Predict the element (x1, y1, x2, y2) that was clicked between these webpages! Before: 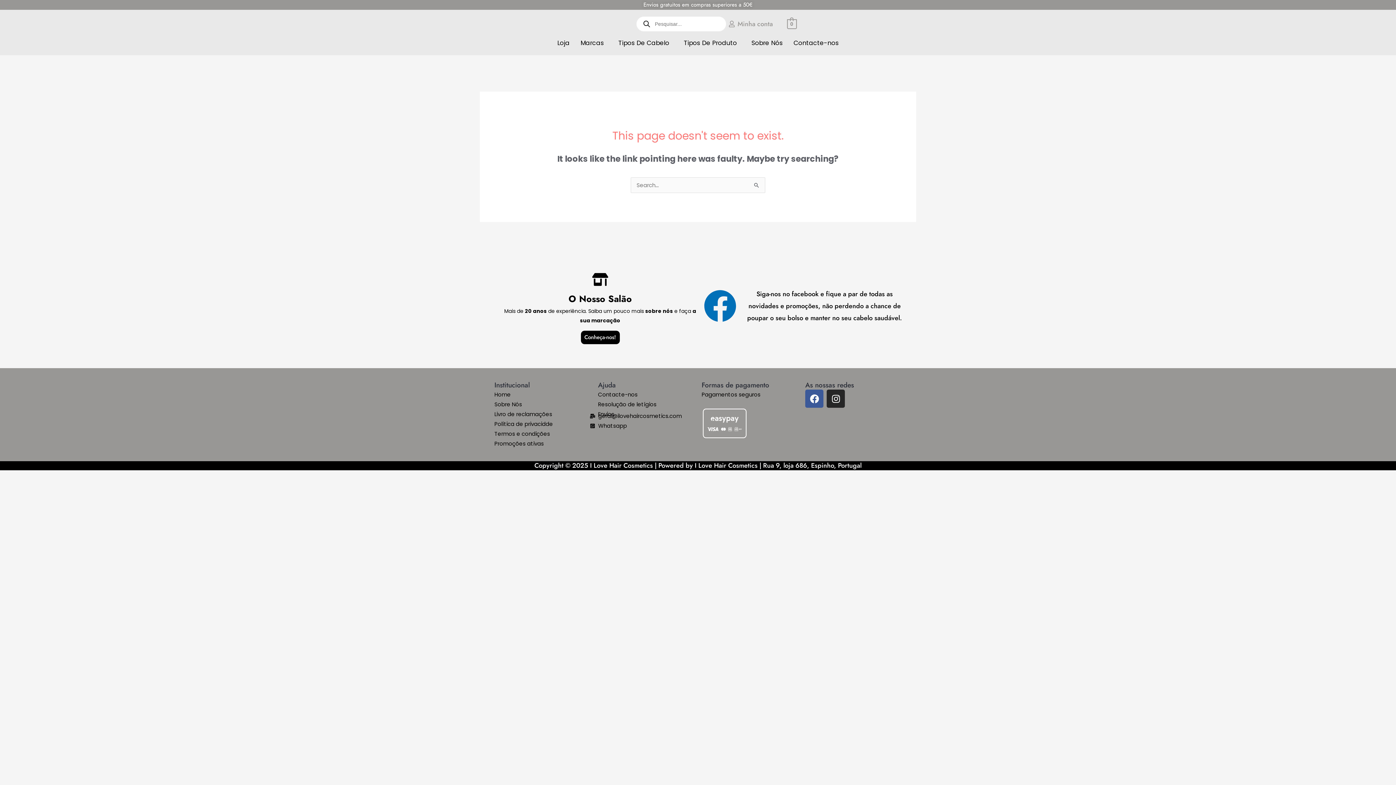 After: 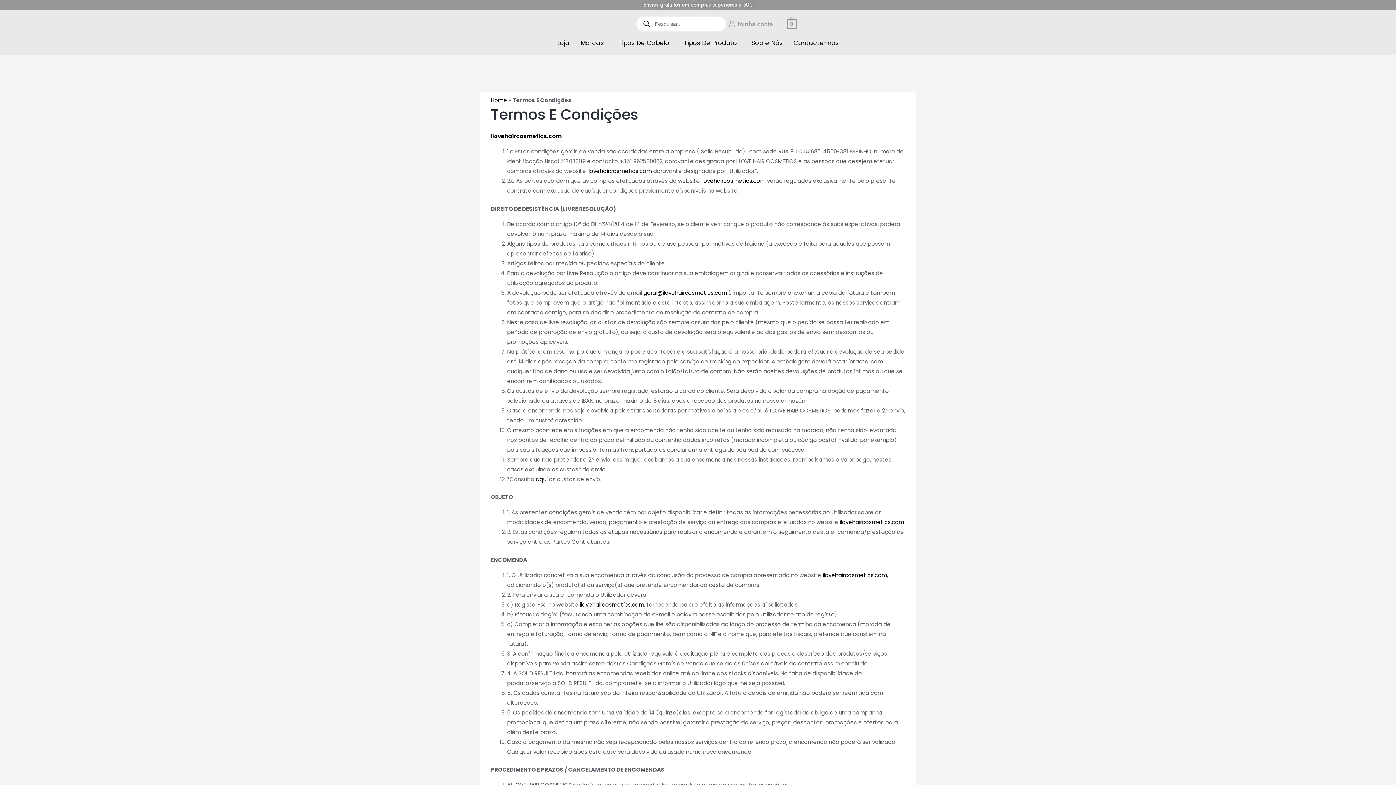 Action: bbox: (494, 429, 590, 438) label: Termos e condições